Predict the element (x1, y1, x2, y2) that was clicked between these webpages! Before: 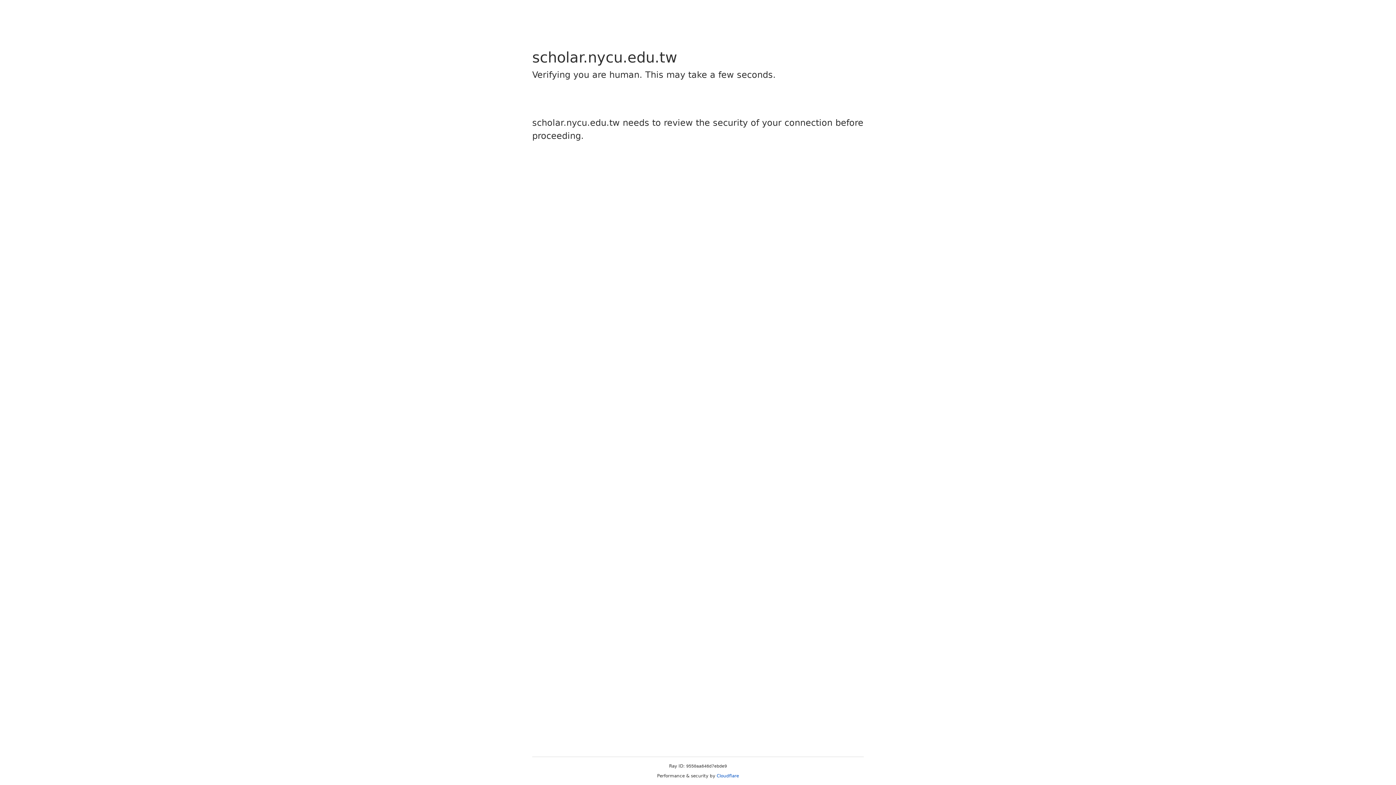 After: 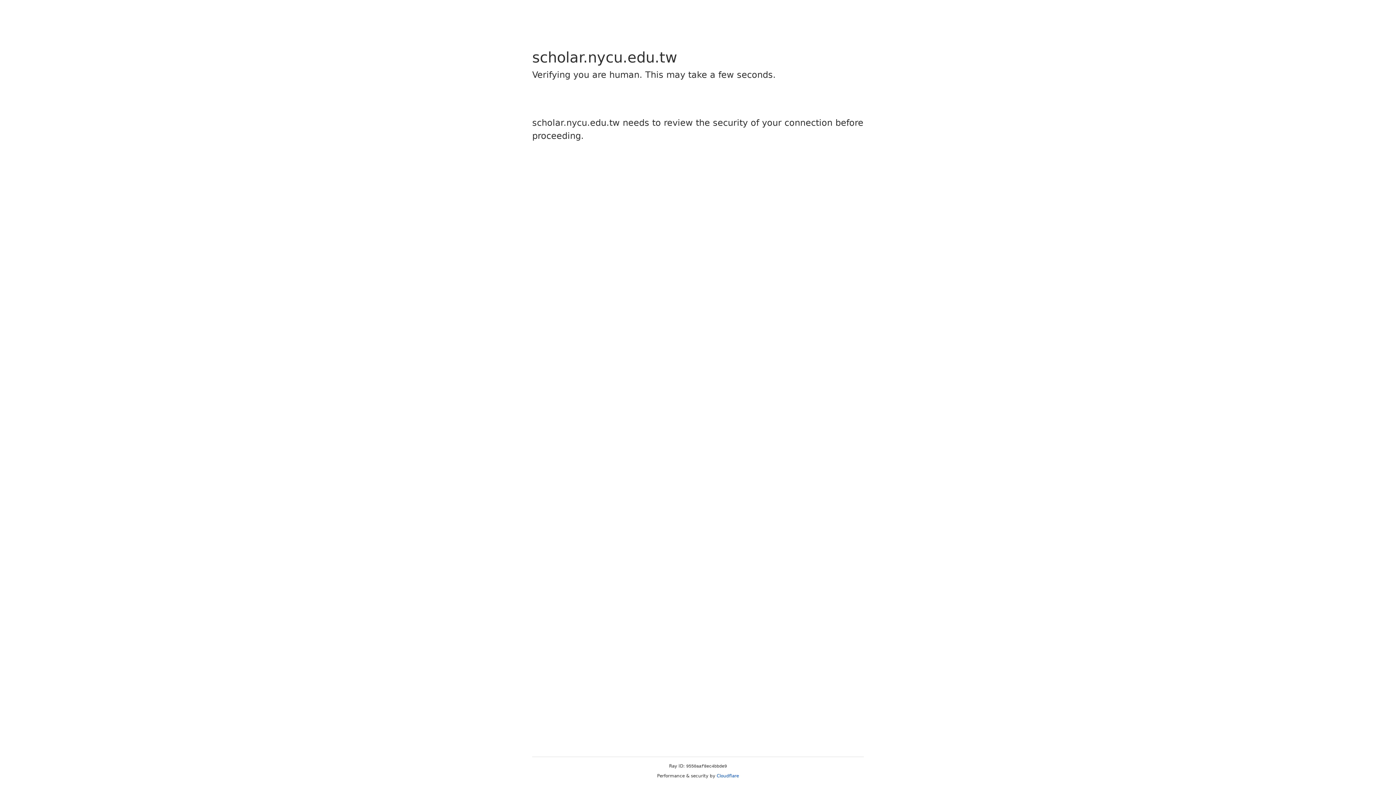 Action: label: Cloudflare bbox: (716, 773, 739, 778)